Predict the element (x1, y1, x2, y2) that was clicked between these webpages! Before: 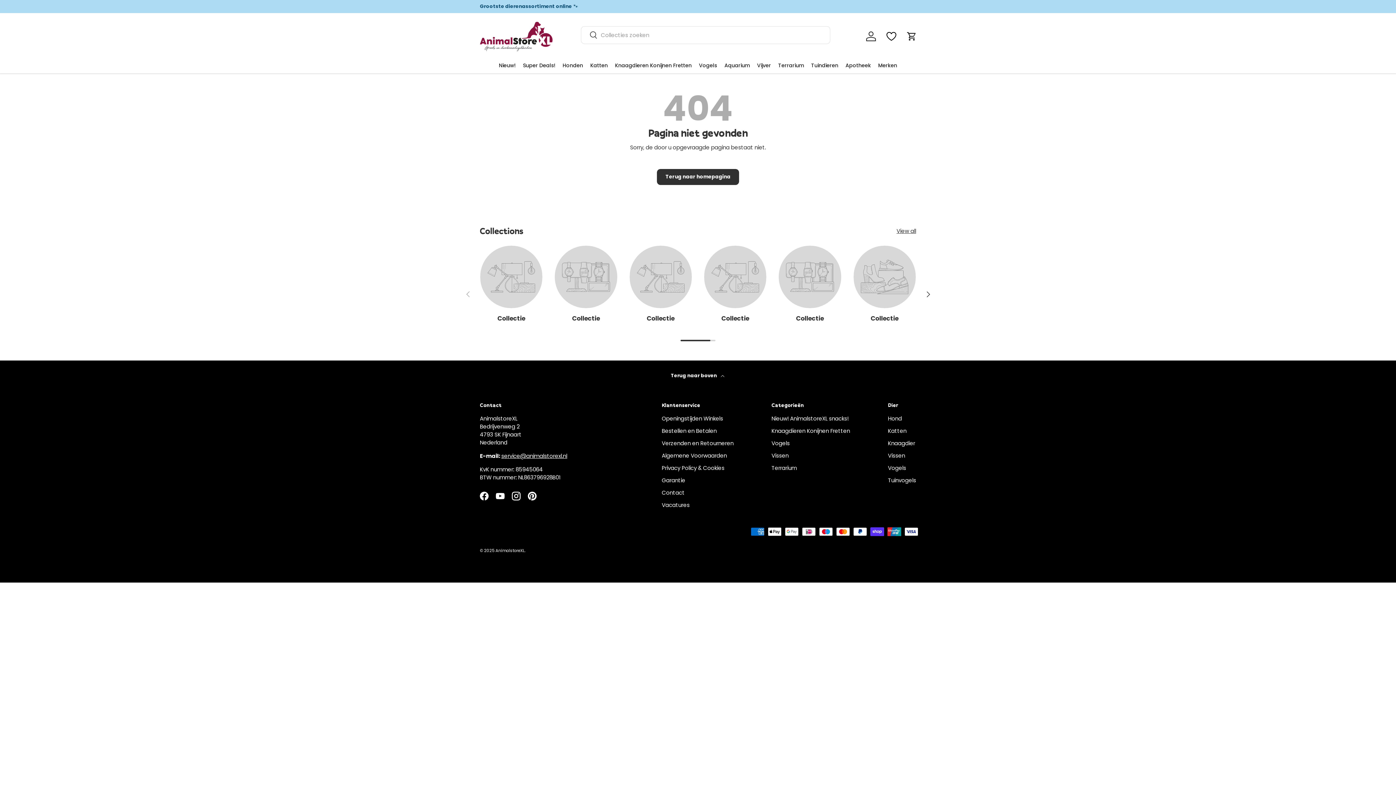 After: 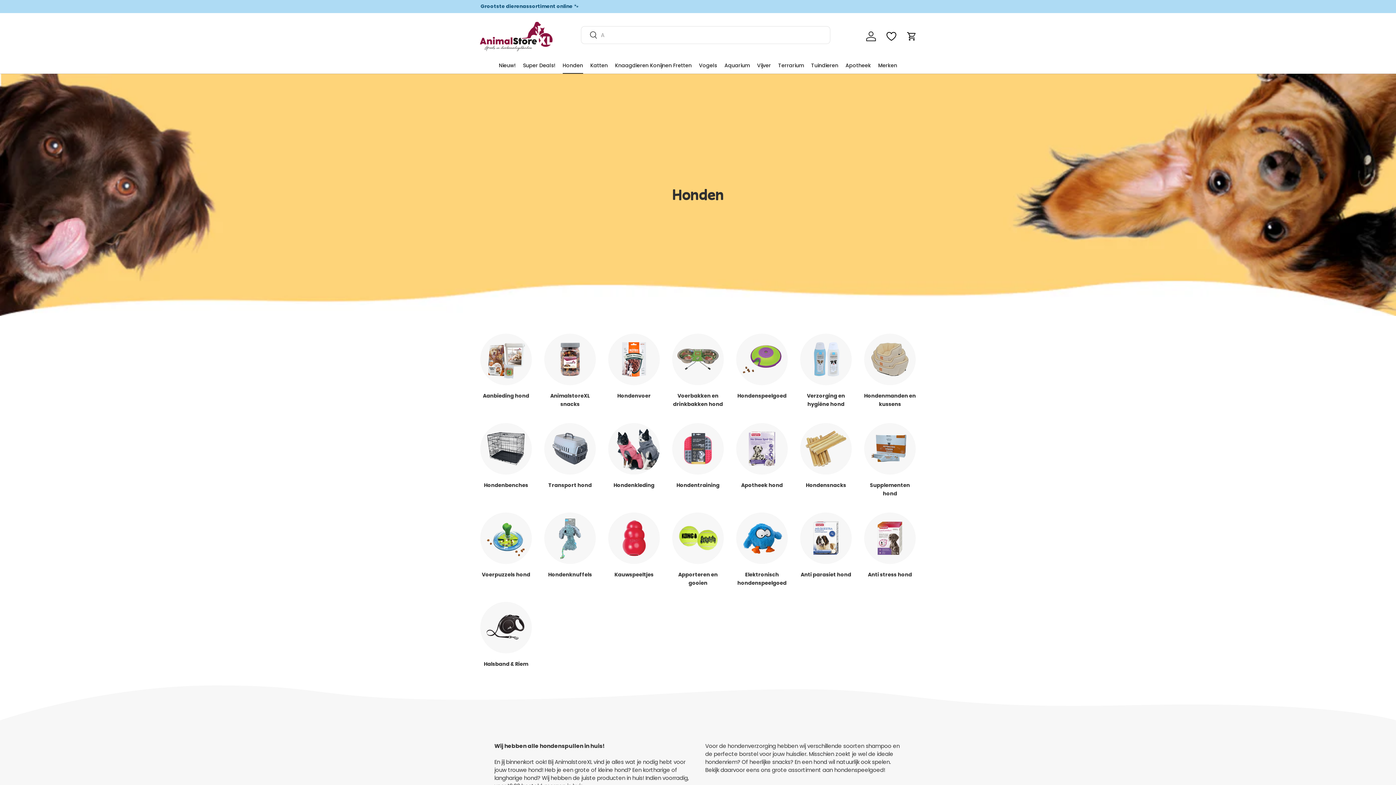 Action: bbox: (562, 56, 583, 73) label: Honden